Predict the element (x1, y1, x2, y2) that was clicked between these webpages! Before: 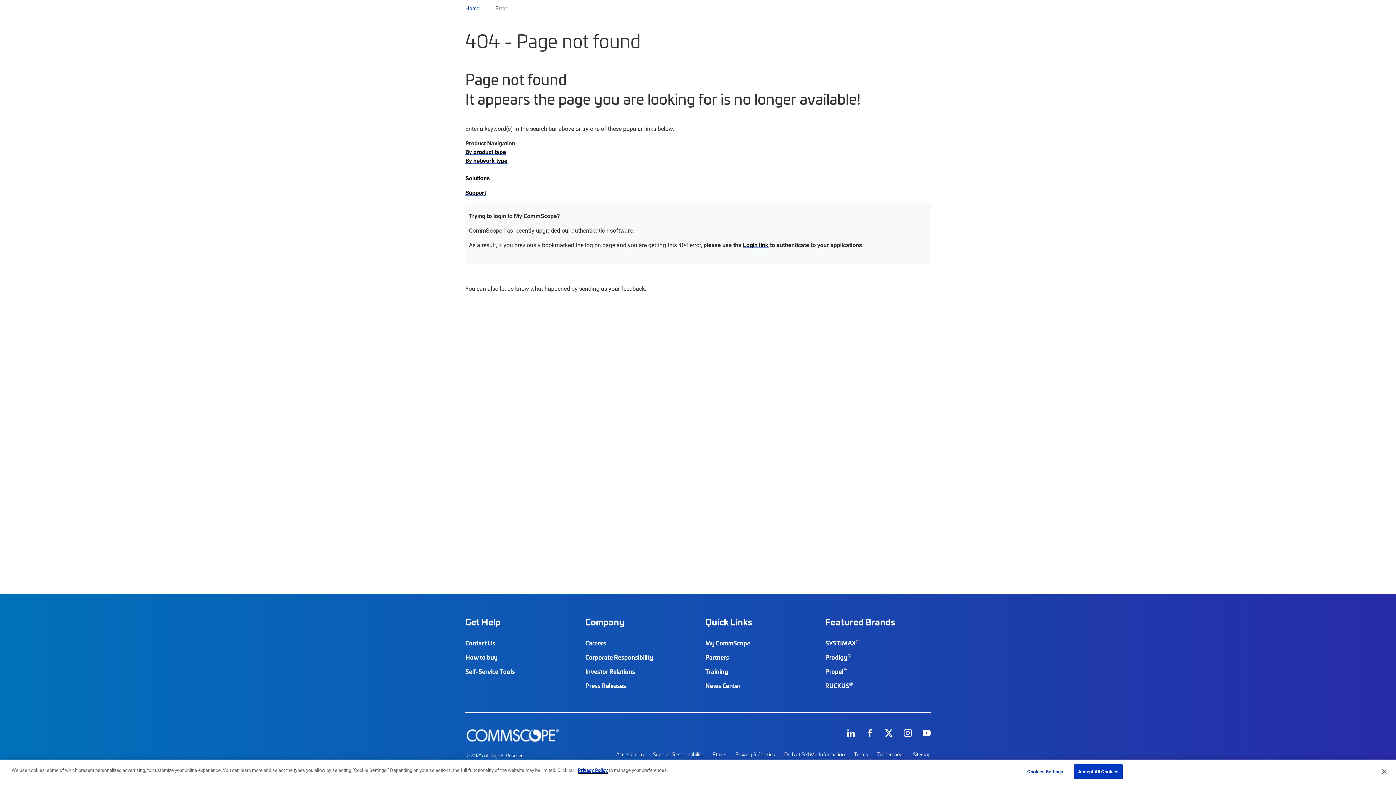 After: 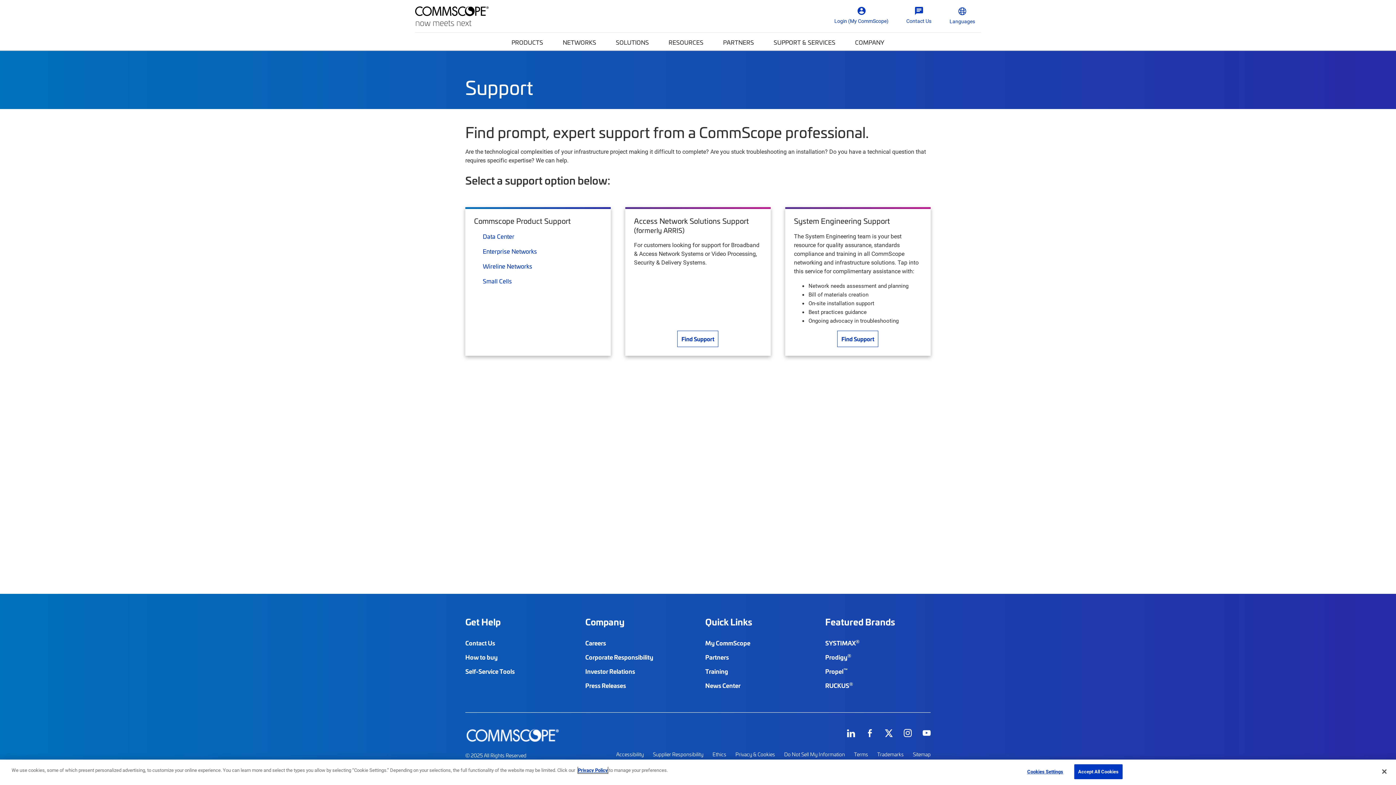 Action: label: Support bbox: (465, 188, 486, 197)